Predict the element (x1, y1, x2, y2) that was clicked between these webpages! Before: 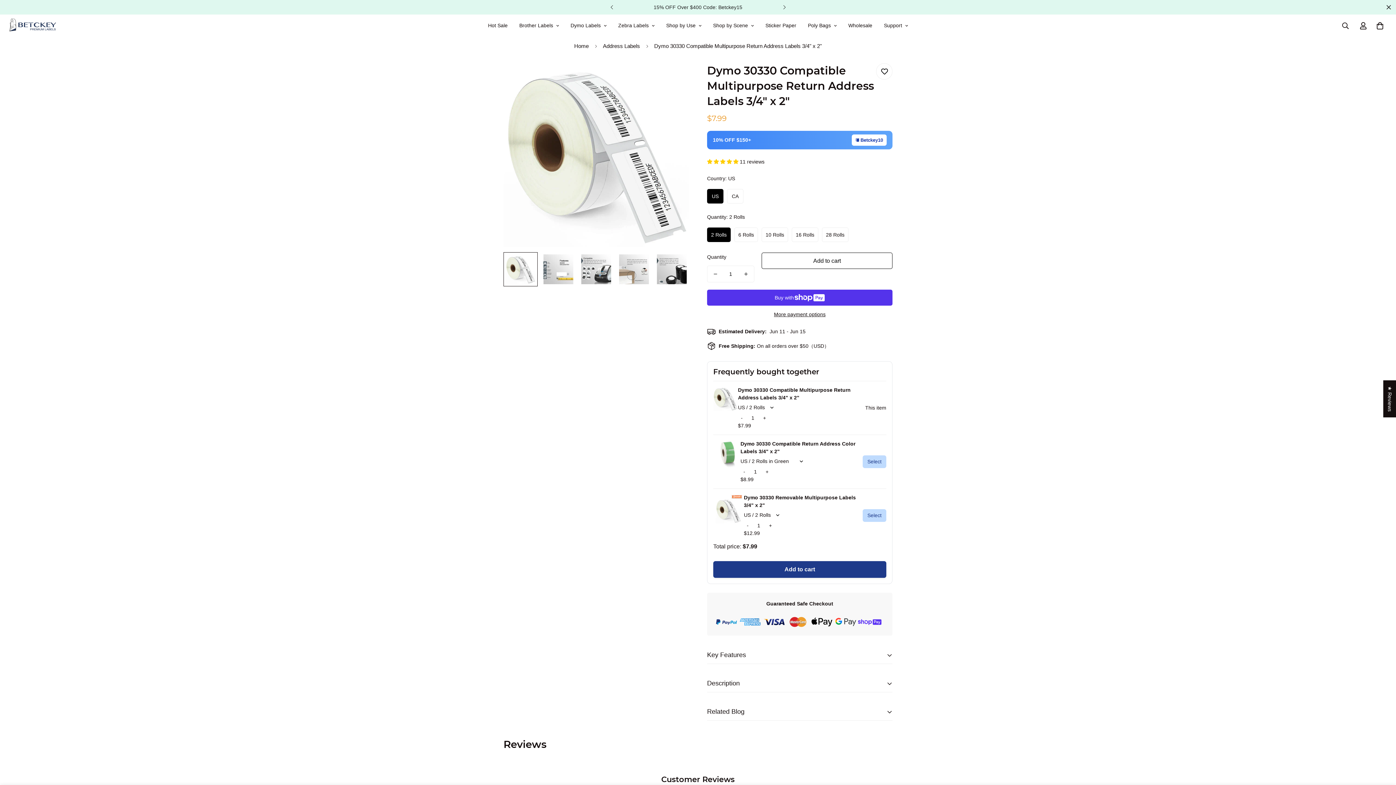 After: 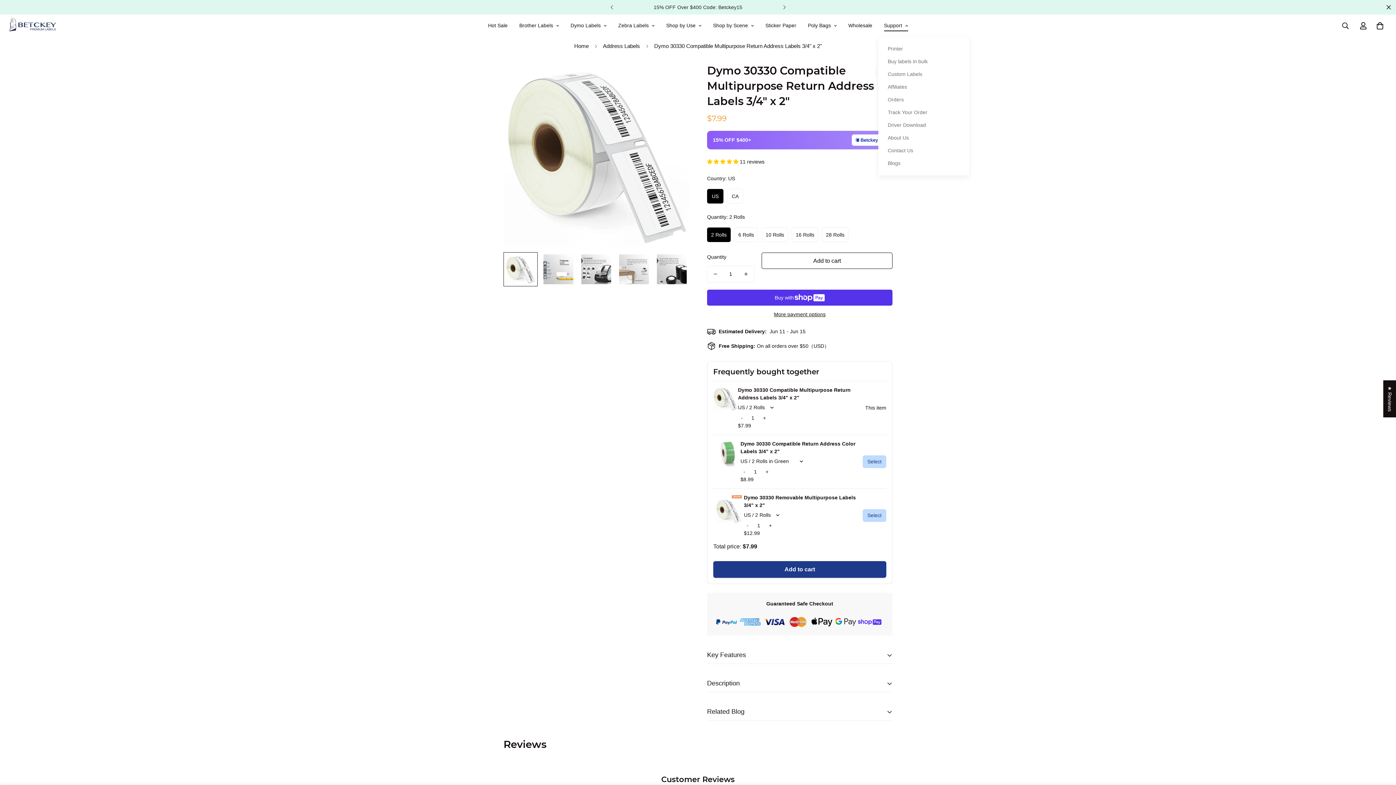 Action: bbox: (878, 14, 914, 36) label: Support